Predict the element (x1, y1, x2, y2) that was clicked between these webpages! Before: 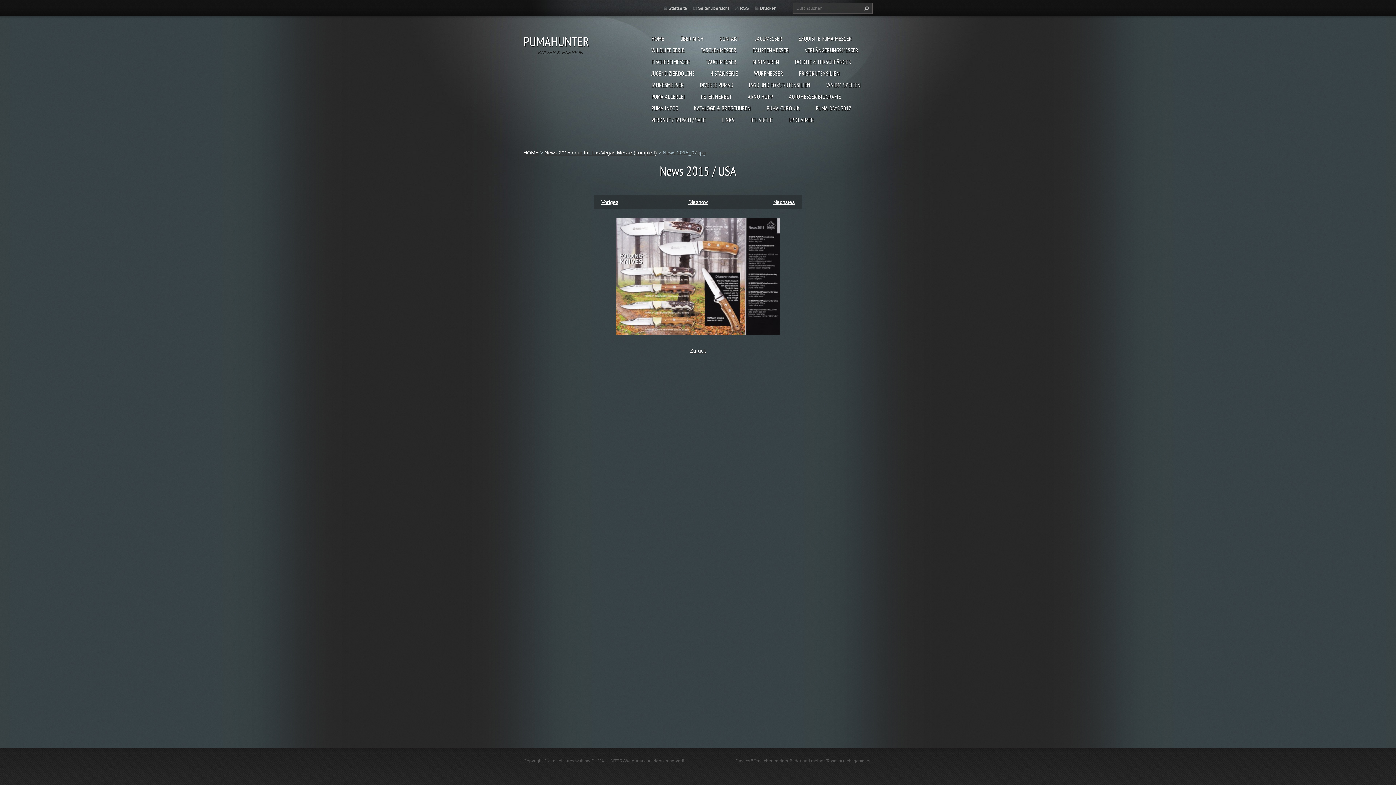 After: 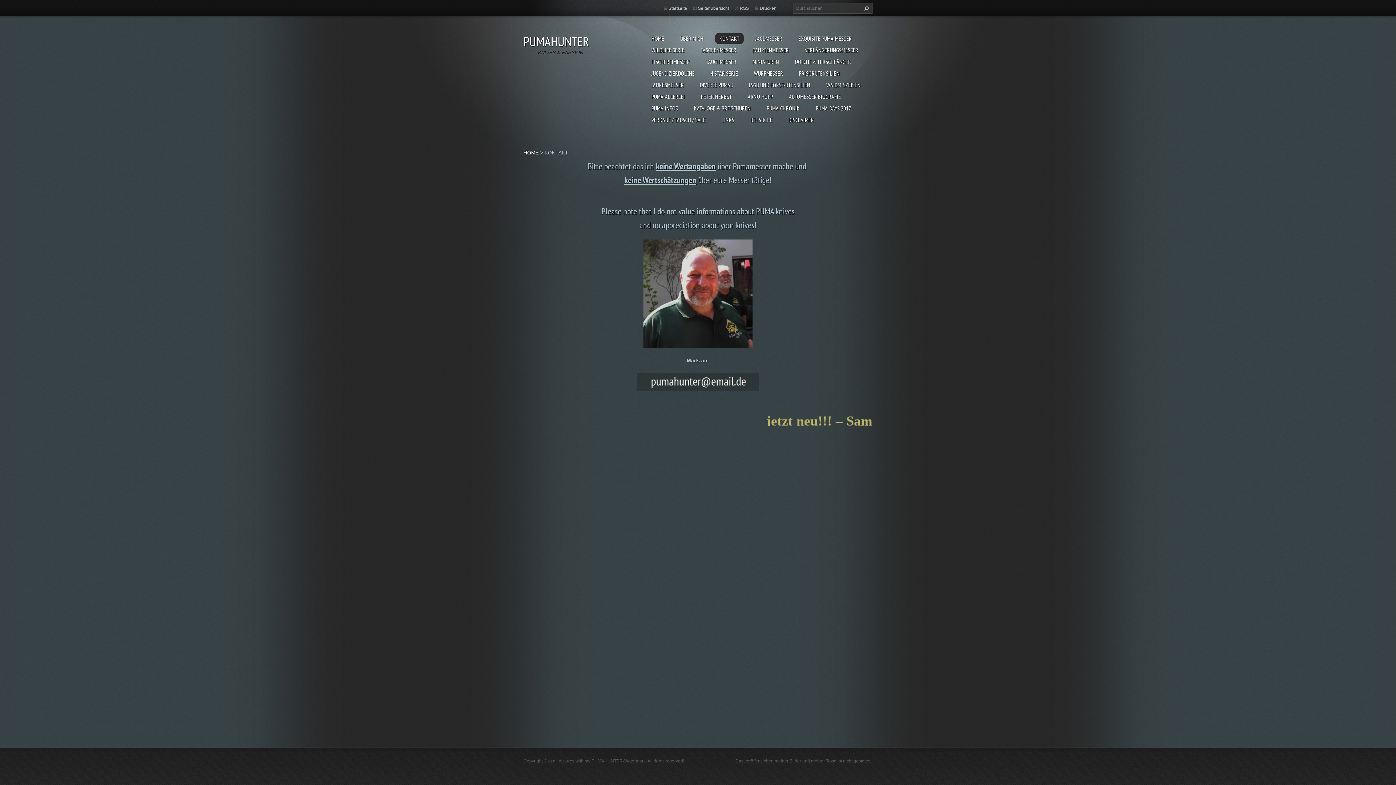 Action: label: KONTAKT bbox: (715, 32, 744, 44)